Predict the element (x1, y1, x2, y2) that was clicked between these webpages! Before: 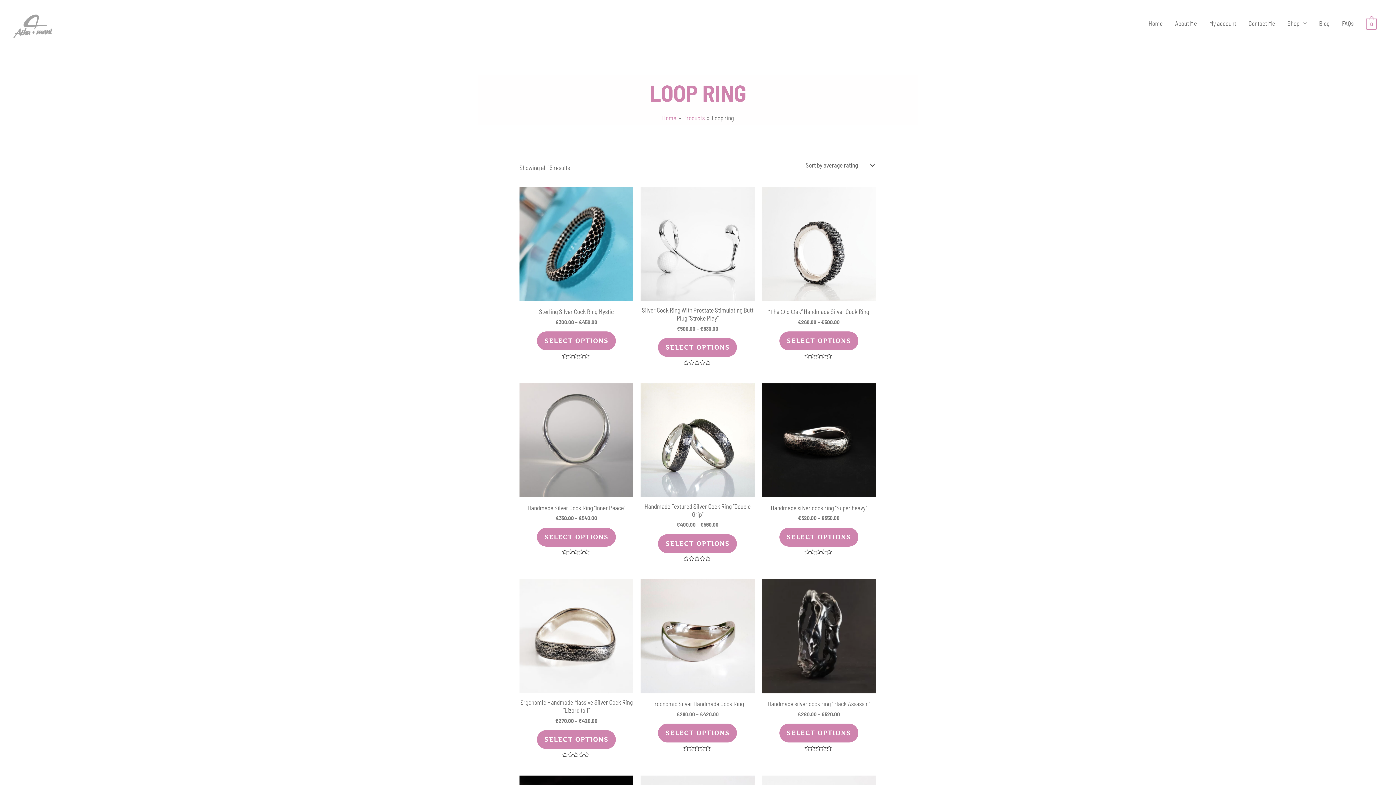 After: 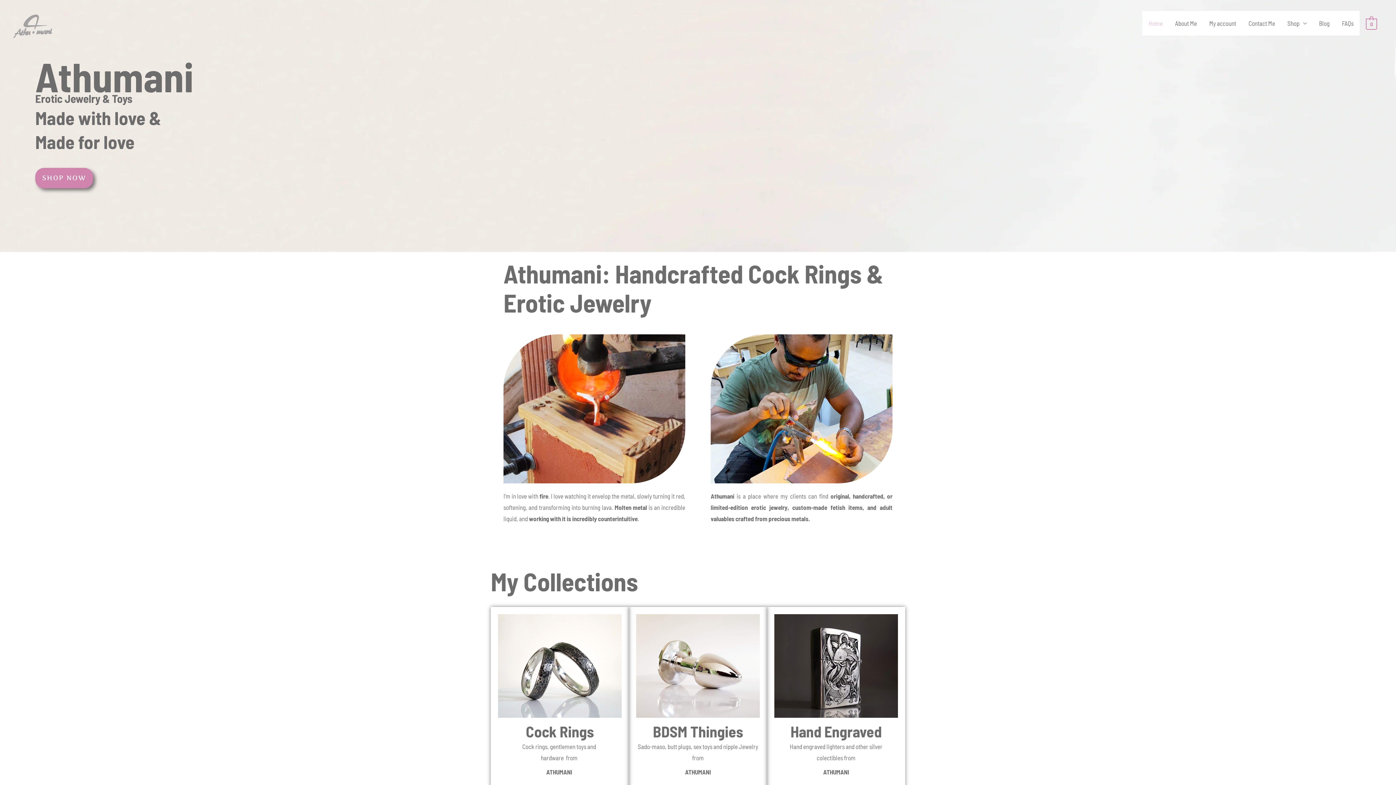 Action: bbox: (1142, 10, 1169, 35) label: Home